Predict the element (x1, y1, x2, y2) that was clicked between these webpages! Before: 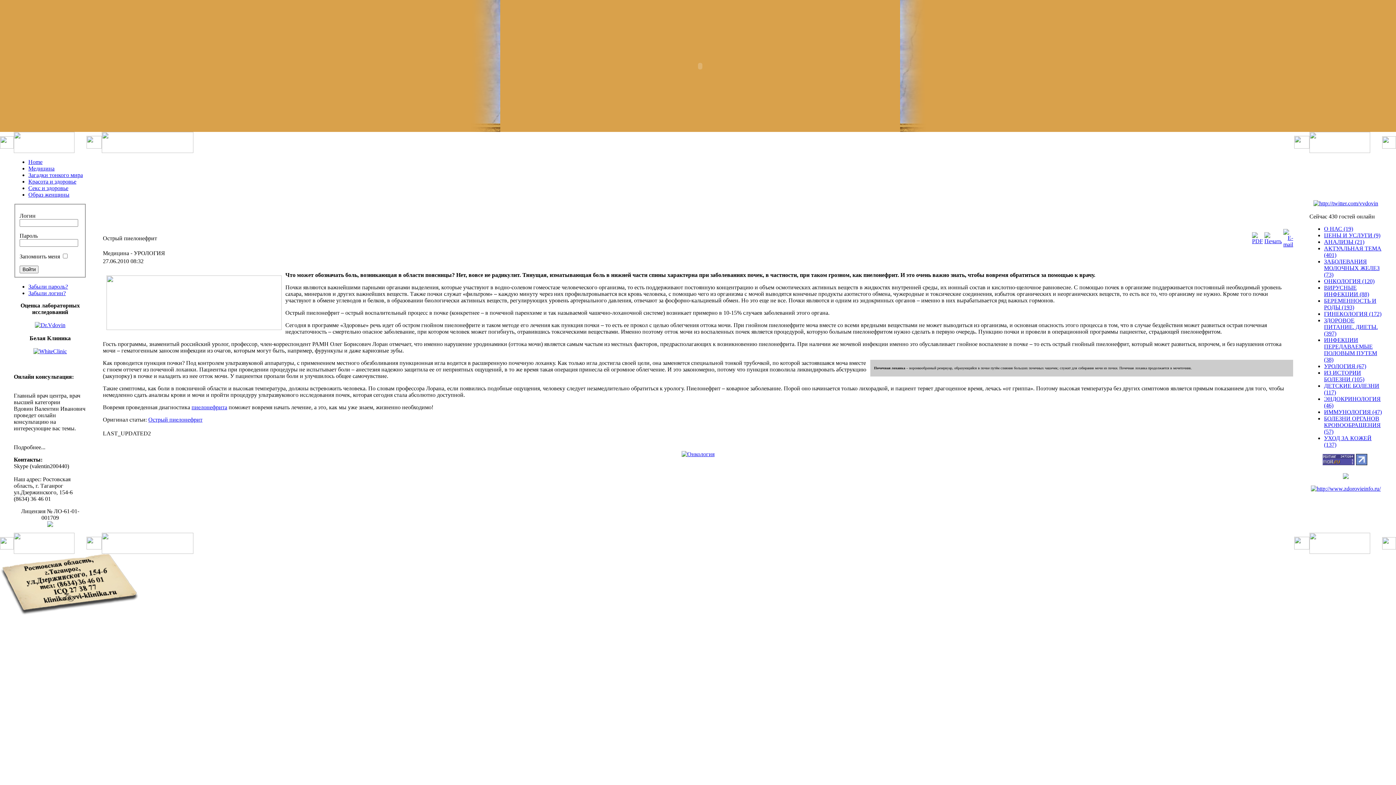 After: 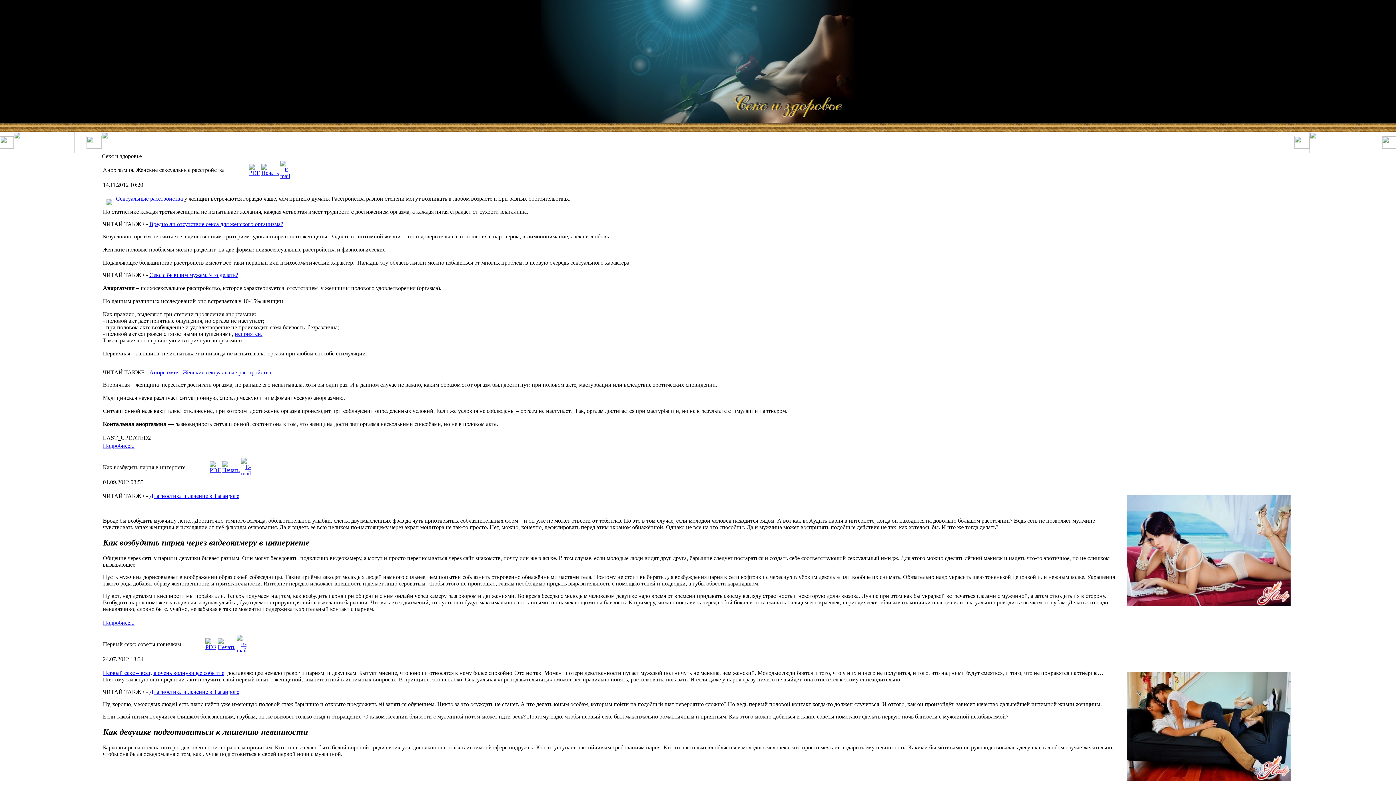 Action: bbox: (28, 185, 68, 191) label: Секс и здоровье